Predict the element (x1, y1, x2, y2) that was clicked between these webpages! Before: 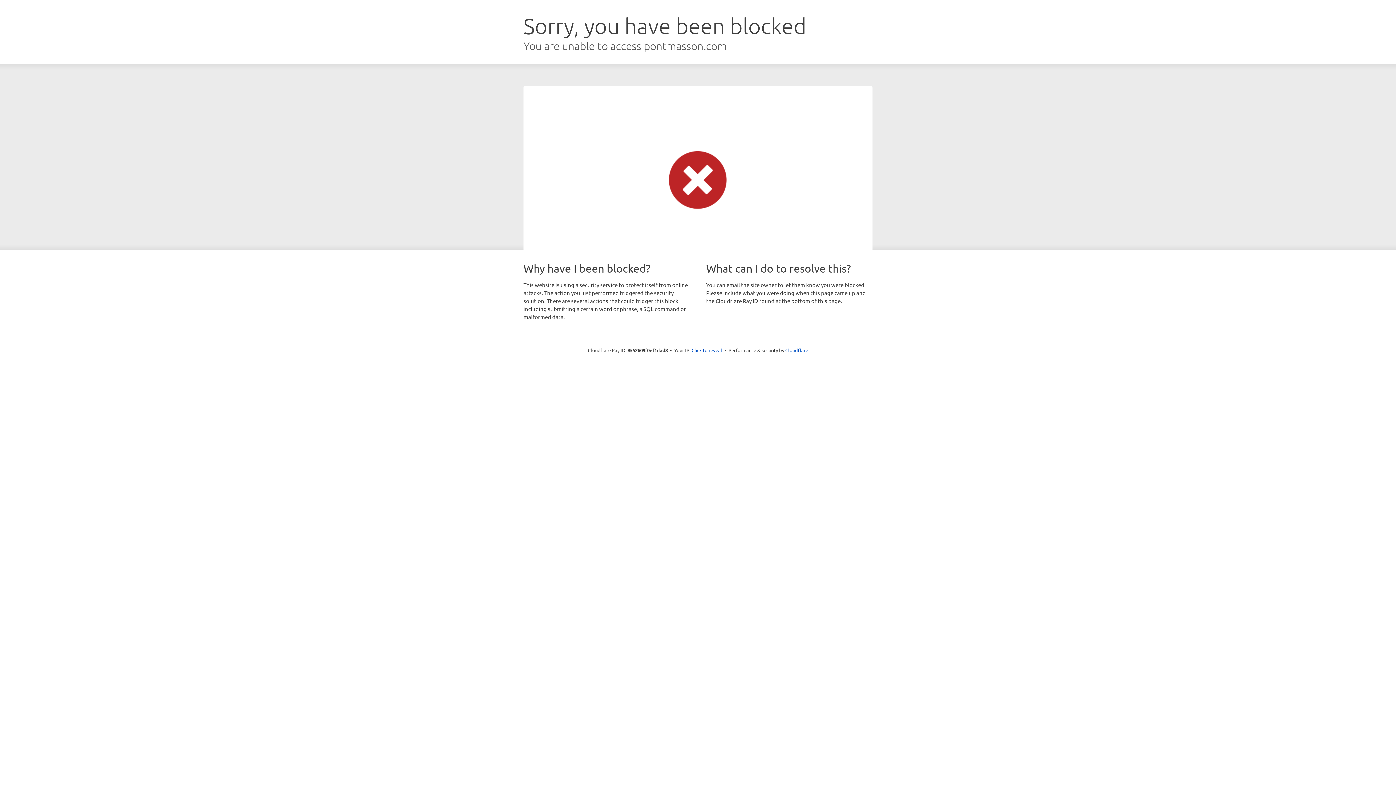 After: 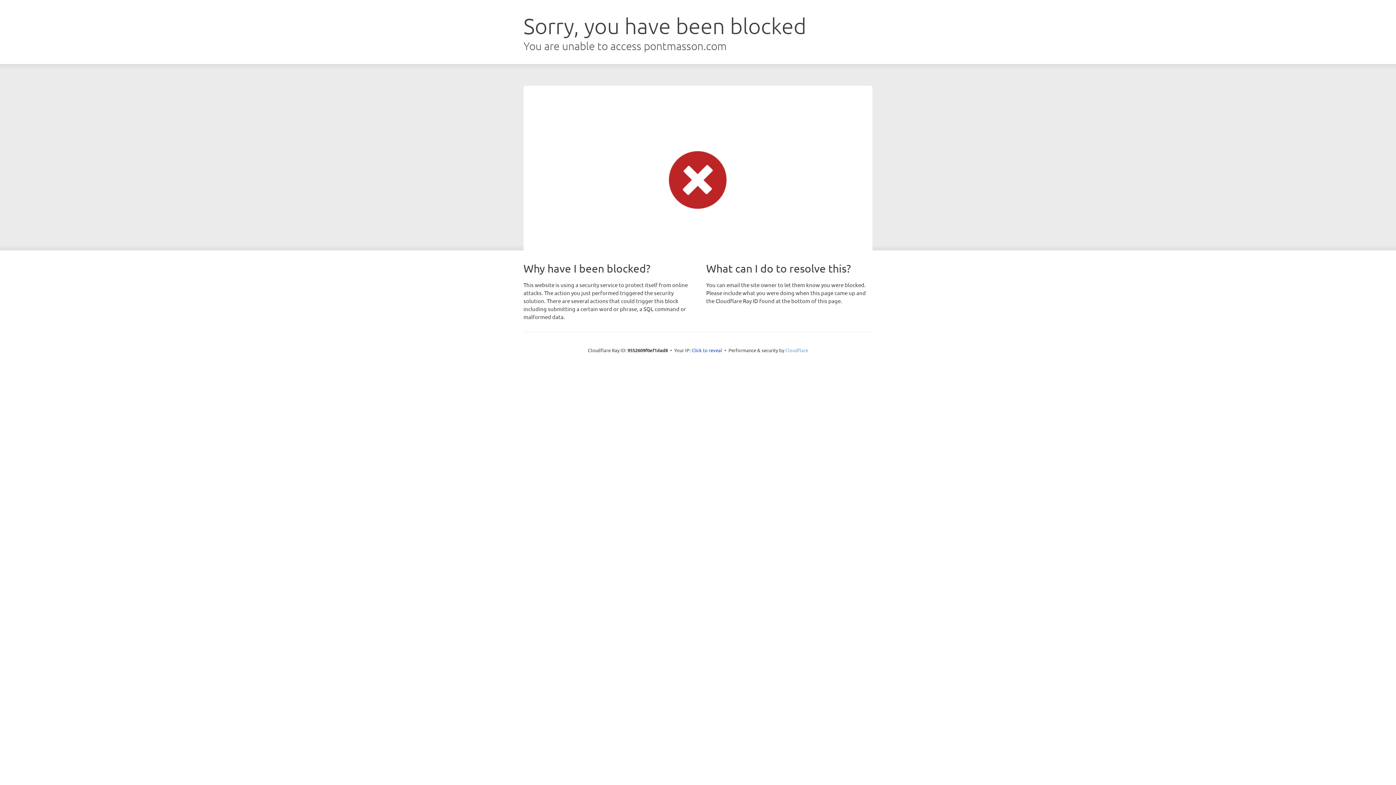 Action: bbox: (785, 347, 808, 353) label: Cloudflare